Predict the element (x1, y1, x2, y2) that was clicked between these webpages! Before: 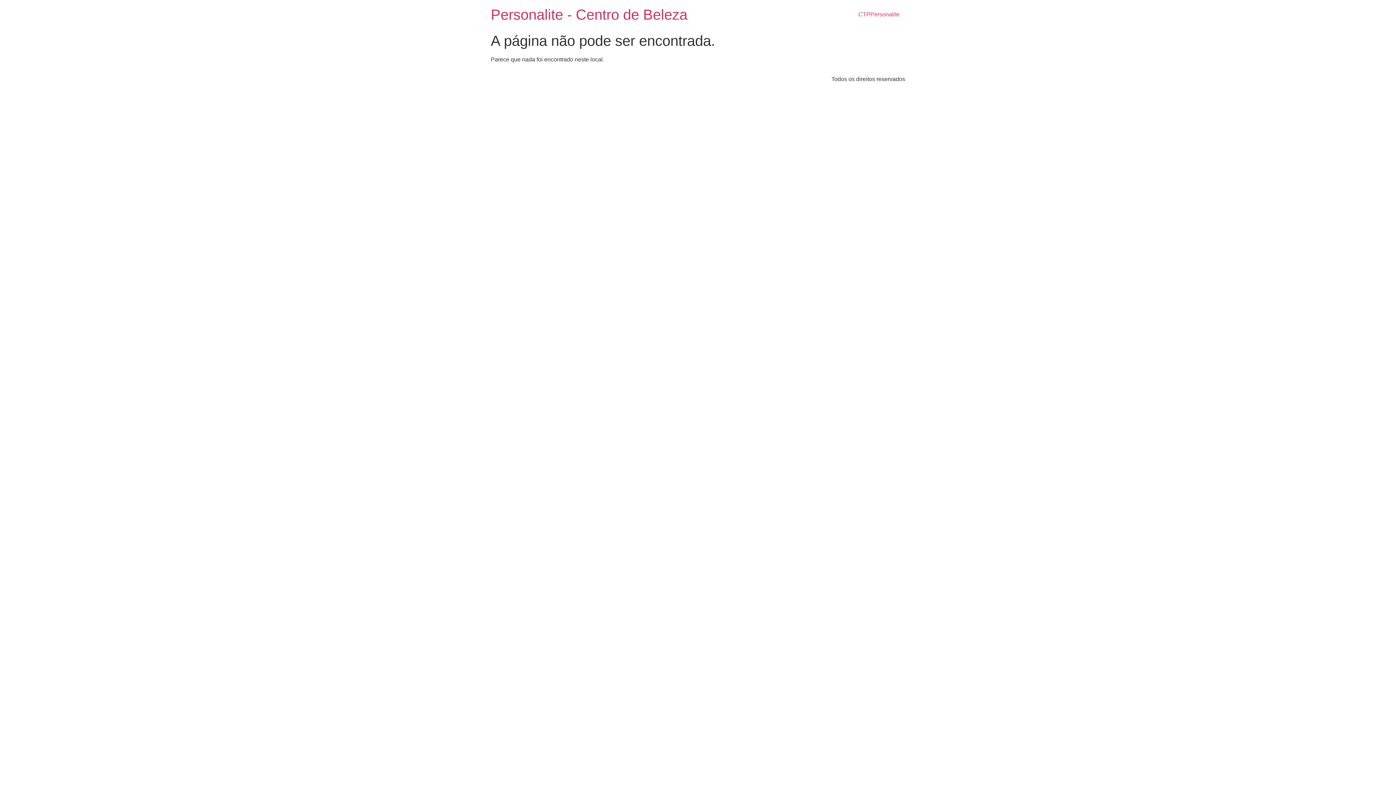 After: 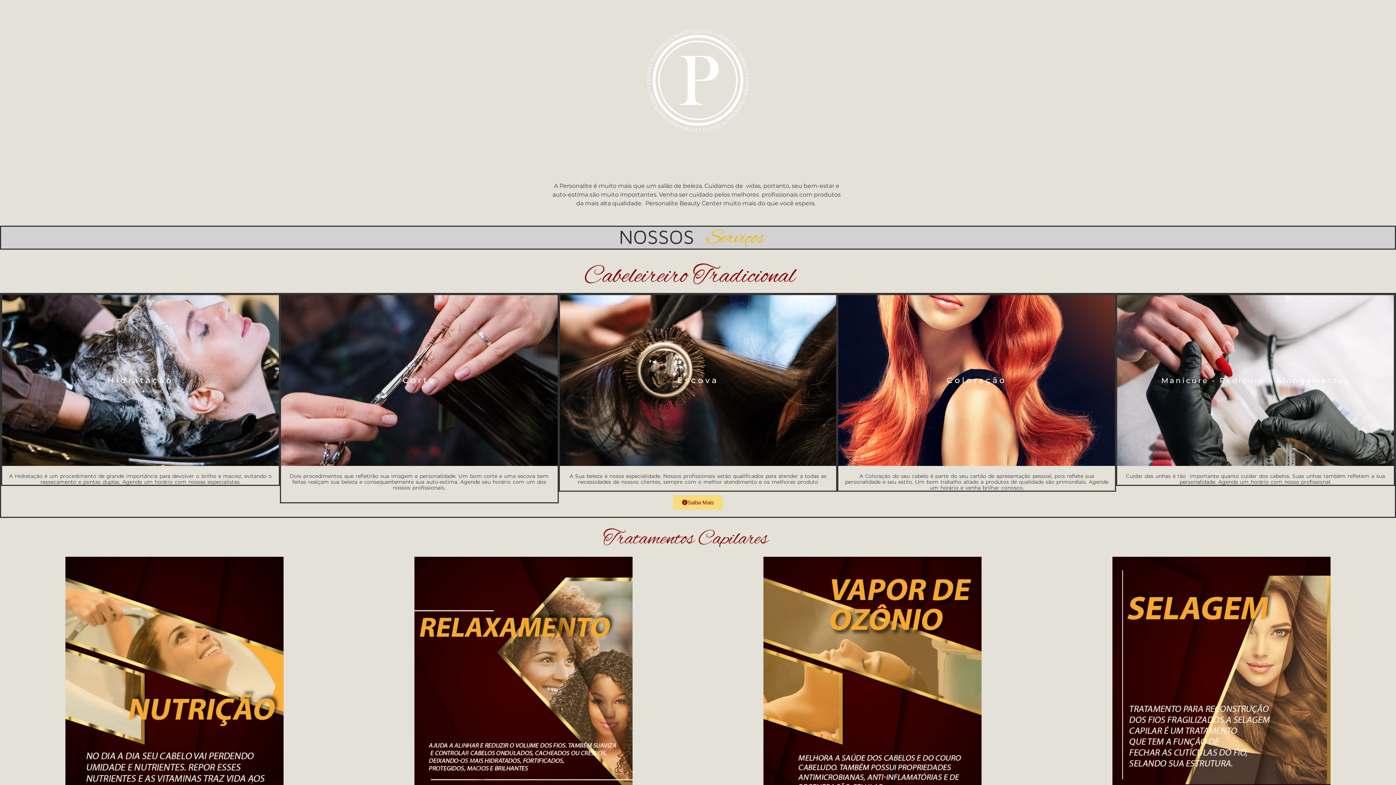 Action: bbox: (490, 6, 687, 22) label: Personalite - Centro de Beleza